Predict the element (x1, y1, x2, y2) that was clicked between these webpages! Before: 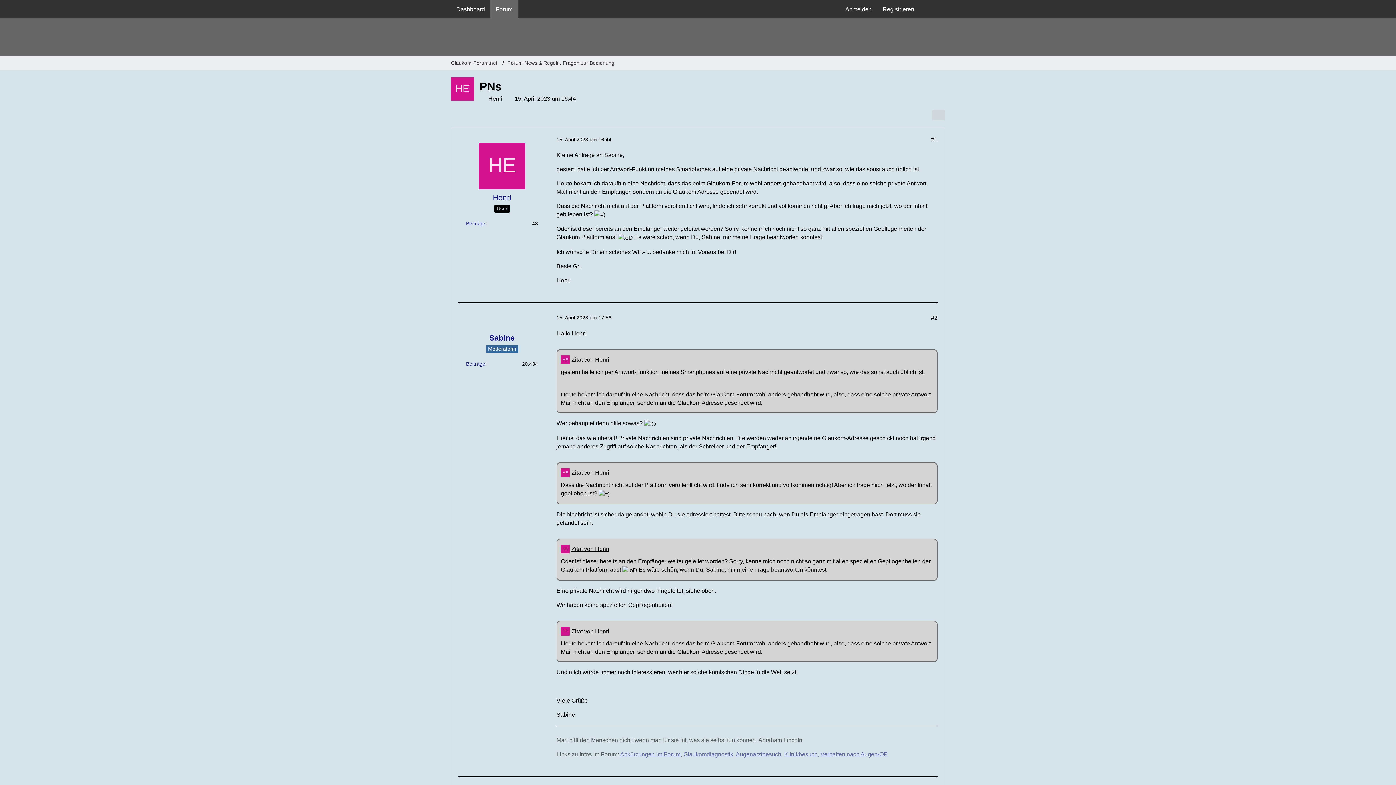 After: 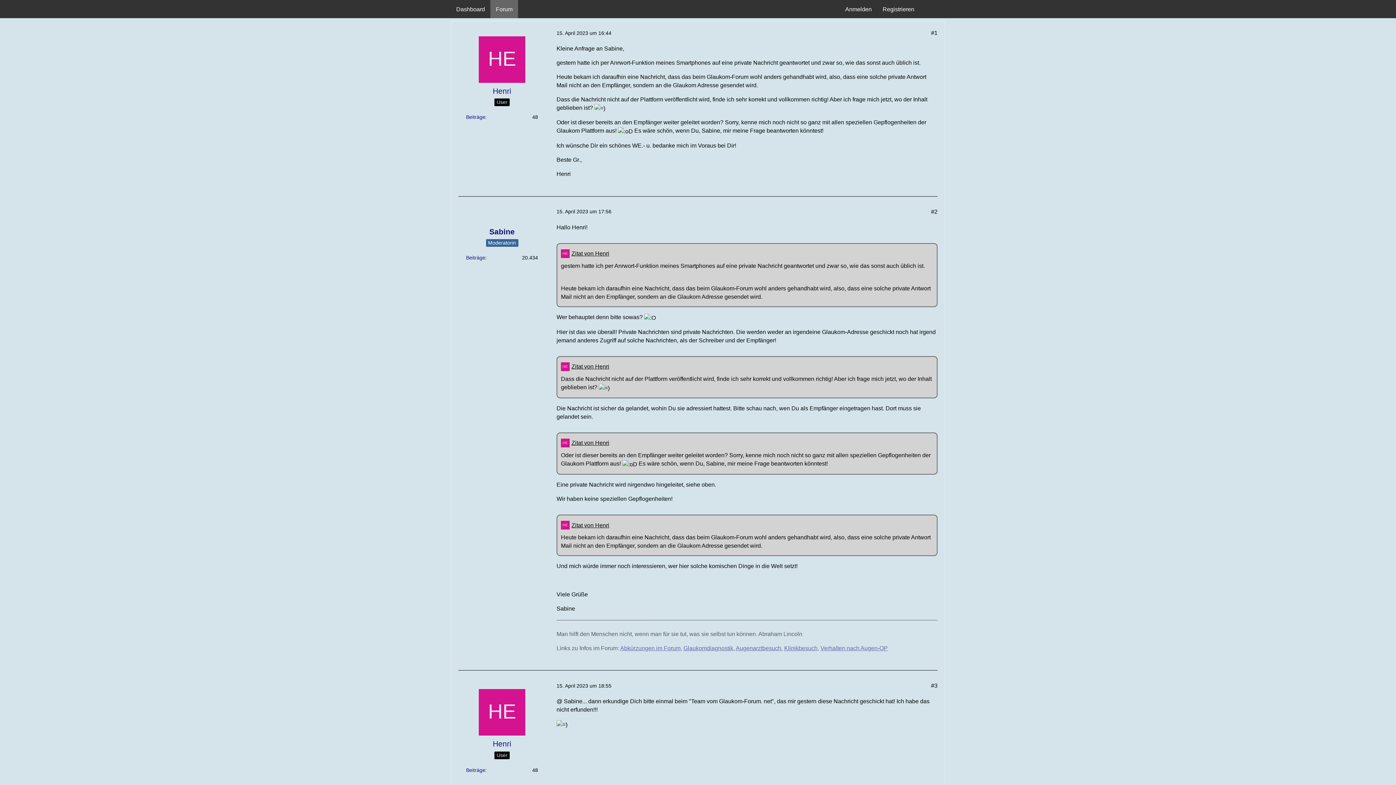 Action: label: #1 bbox: (931, 136, 937, 142)